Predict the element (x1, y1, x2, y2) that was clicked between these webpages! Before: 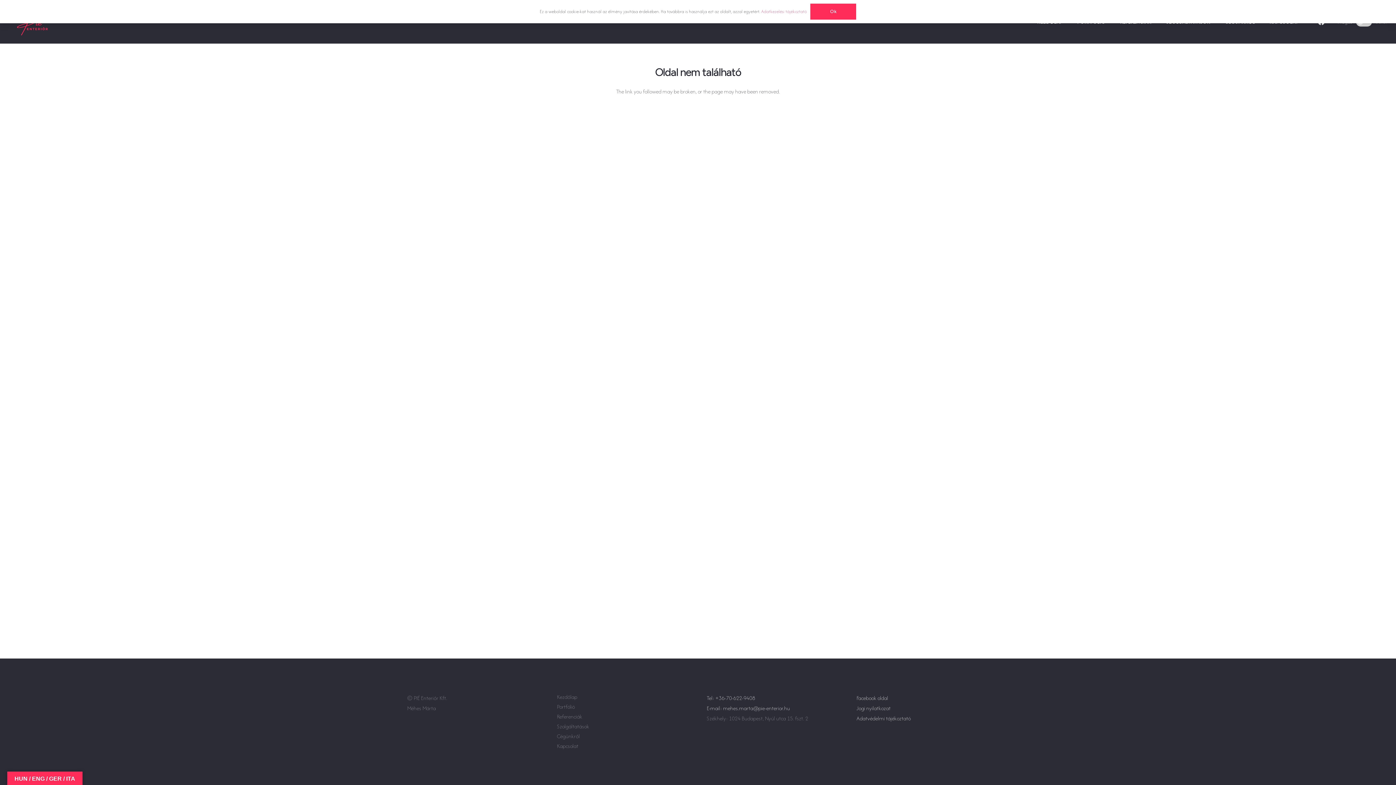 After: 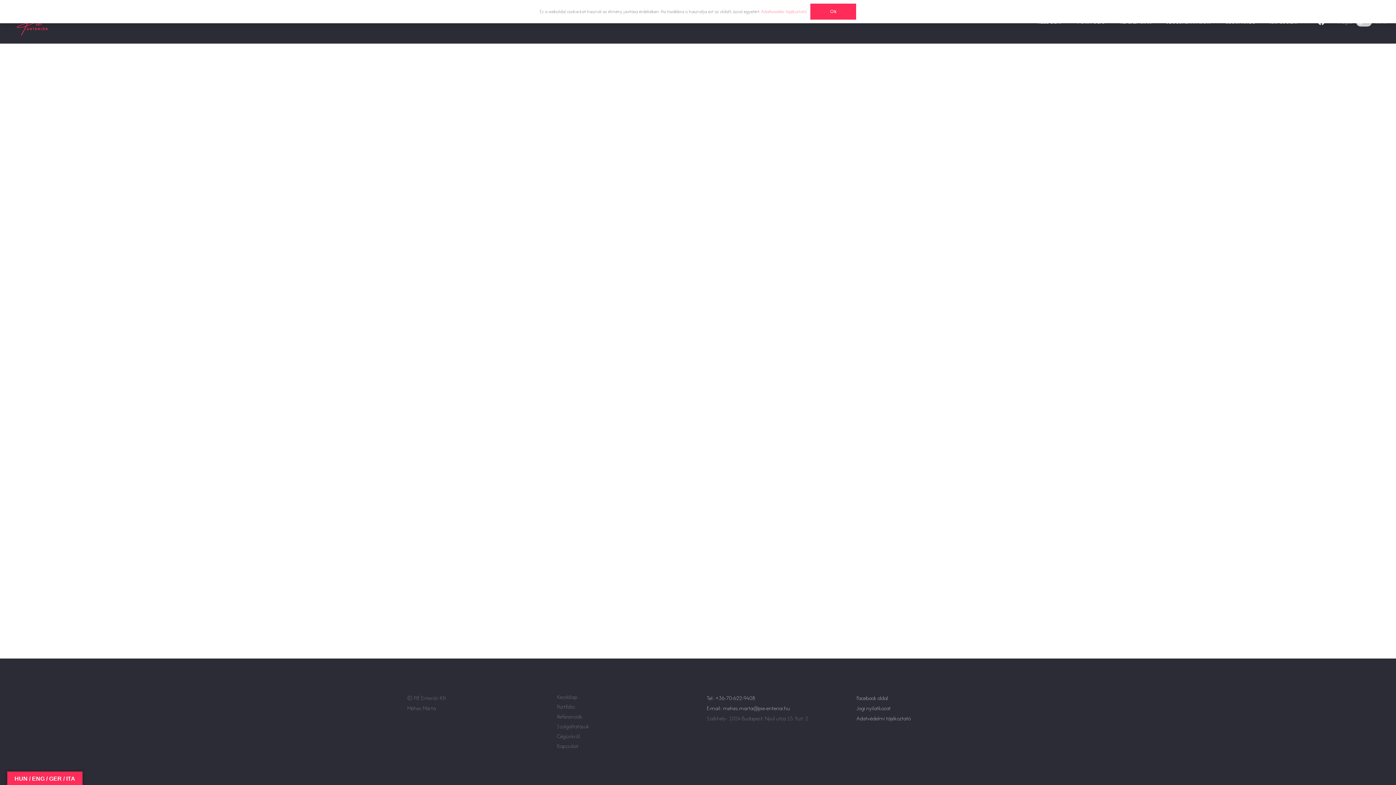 Action: label: Adatkezelési tájékoztató bbox: (761, 8, 806, 14)